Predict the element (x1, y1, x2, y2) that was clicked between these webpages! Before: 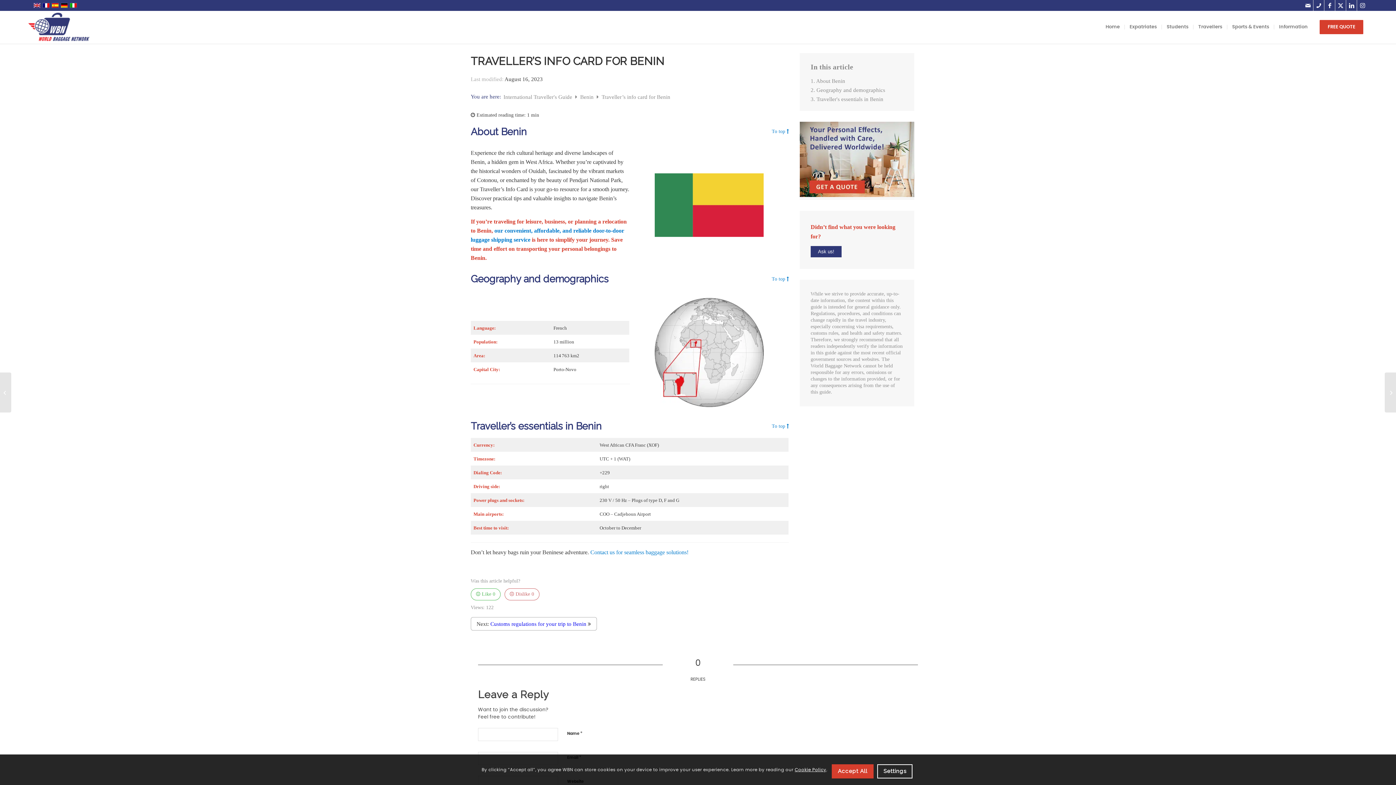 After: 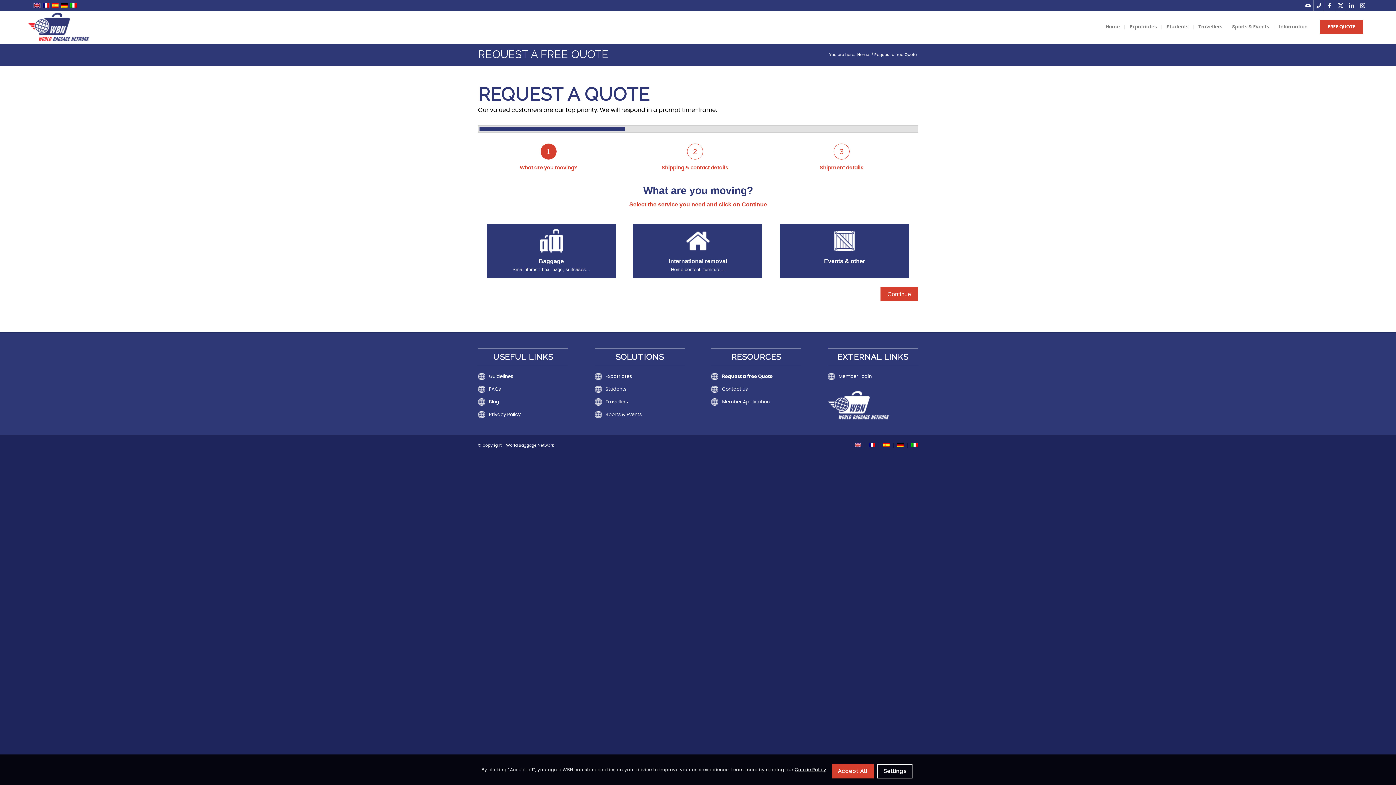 Action: label: FREE QUOTE bbox: (1320, 10, 1368, 43)